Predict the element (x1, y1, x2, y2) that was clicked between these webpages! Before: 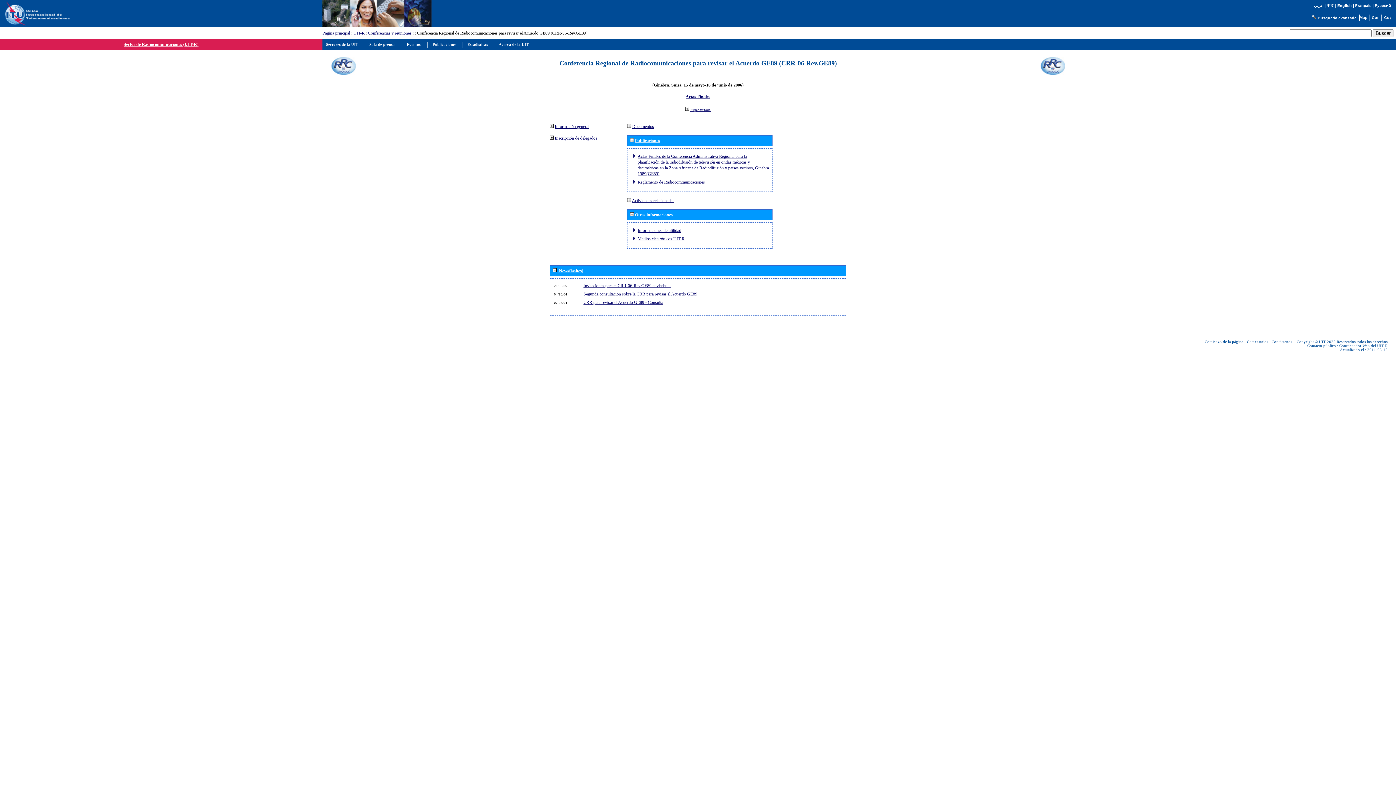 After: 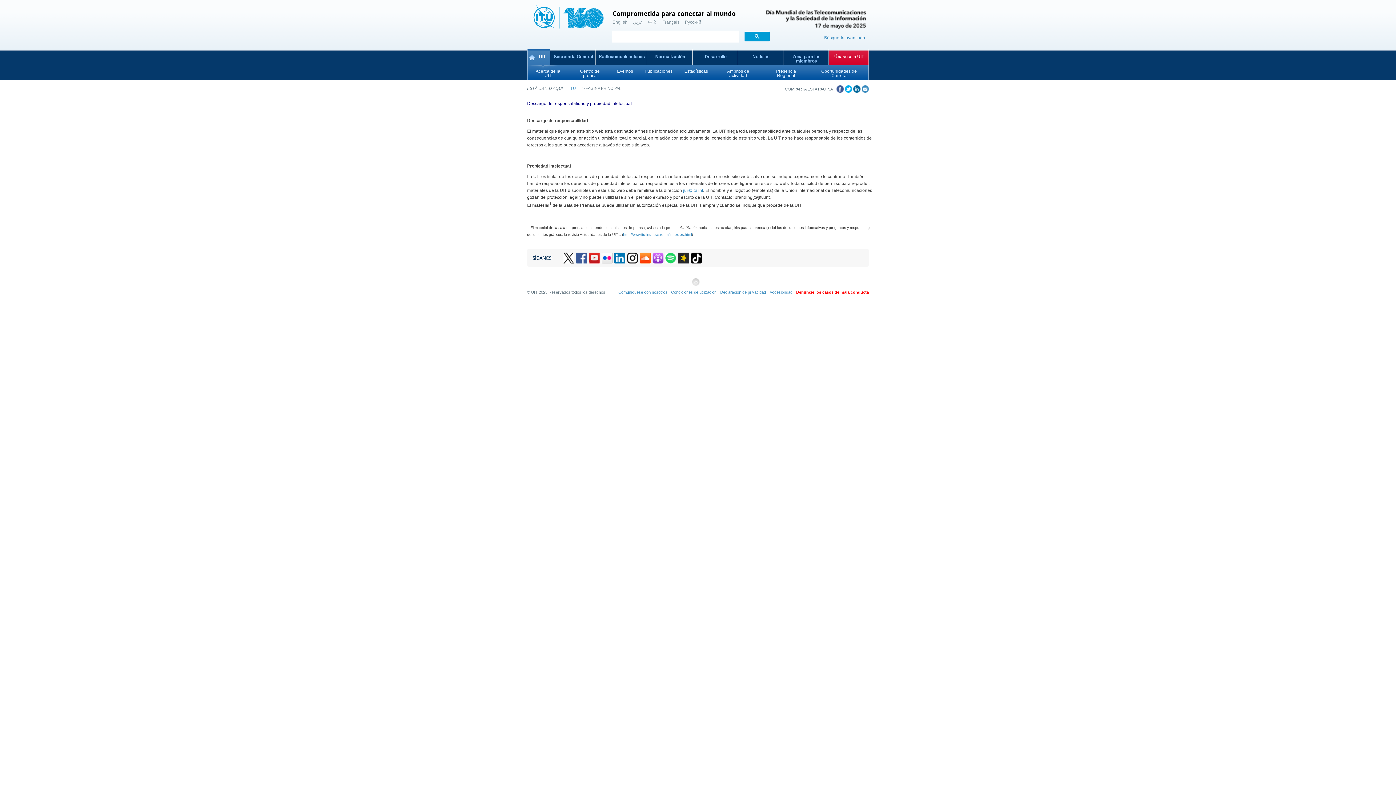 Action: label: Copyright © UIT 2025 bbox: (1297, 340, 1336, 344)